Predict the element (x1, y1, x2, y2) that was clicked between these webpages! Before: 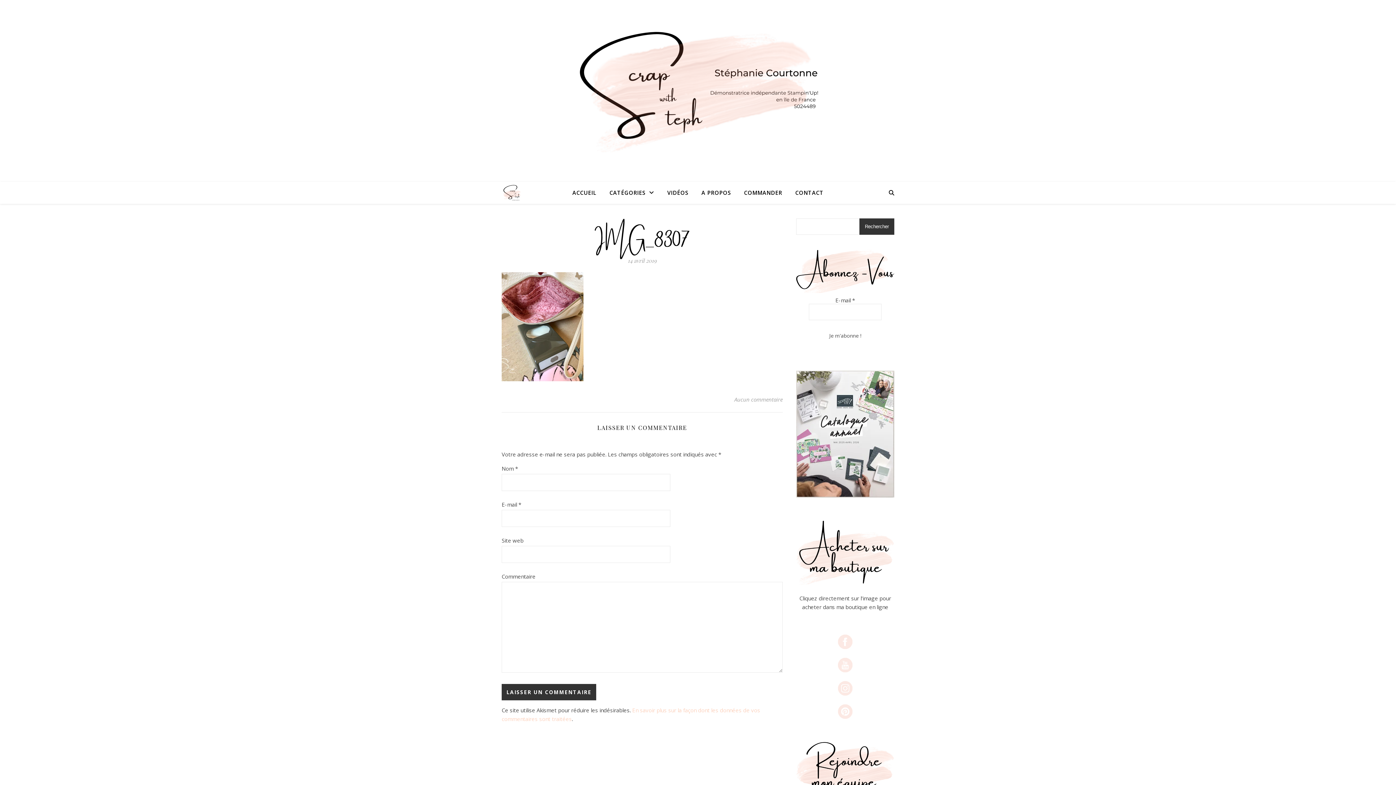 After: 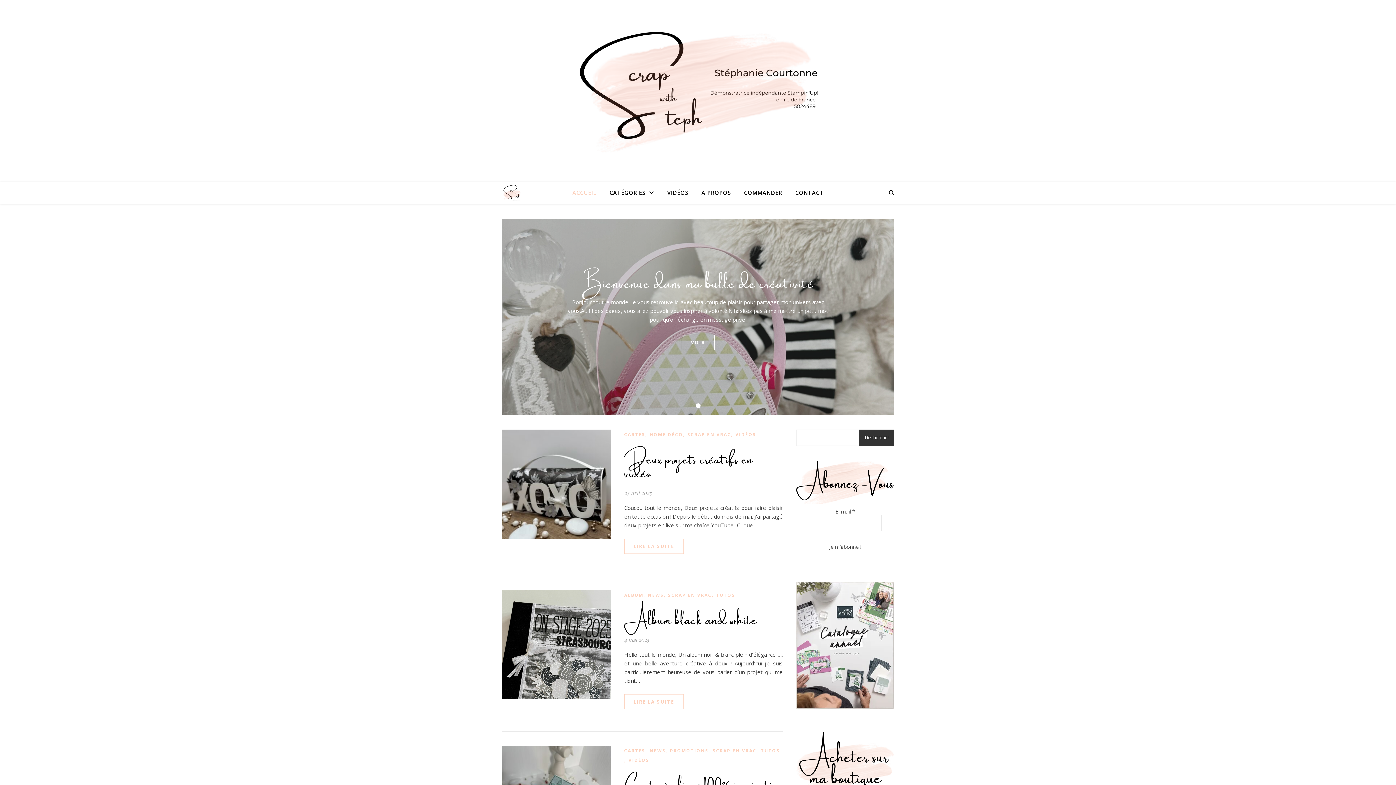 Action: bbox: (567, 25, 829, 155)